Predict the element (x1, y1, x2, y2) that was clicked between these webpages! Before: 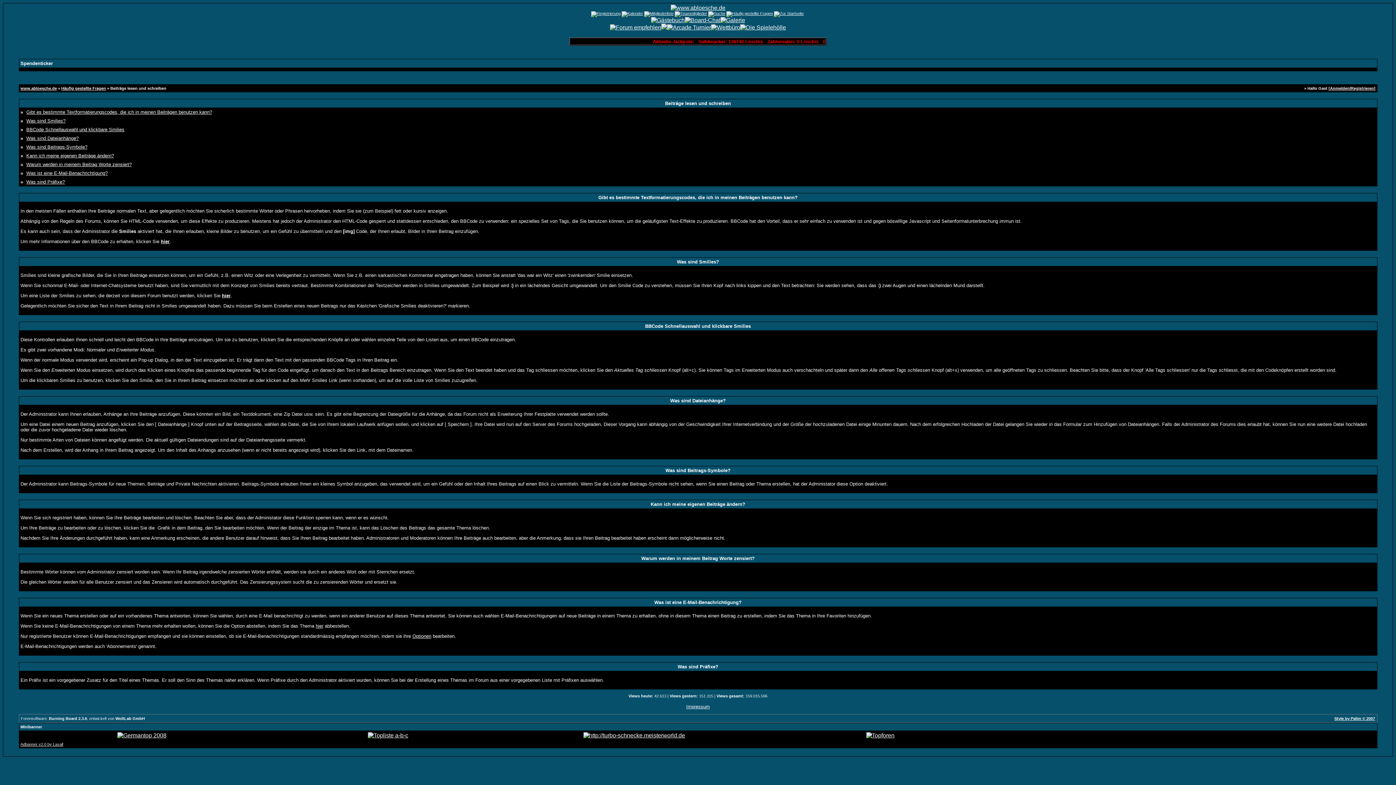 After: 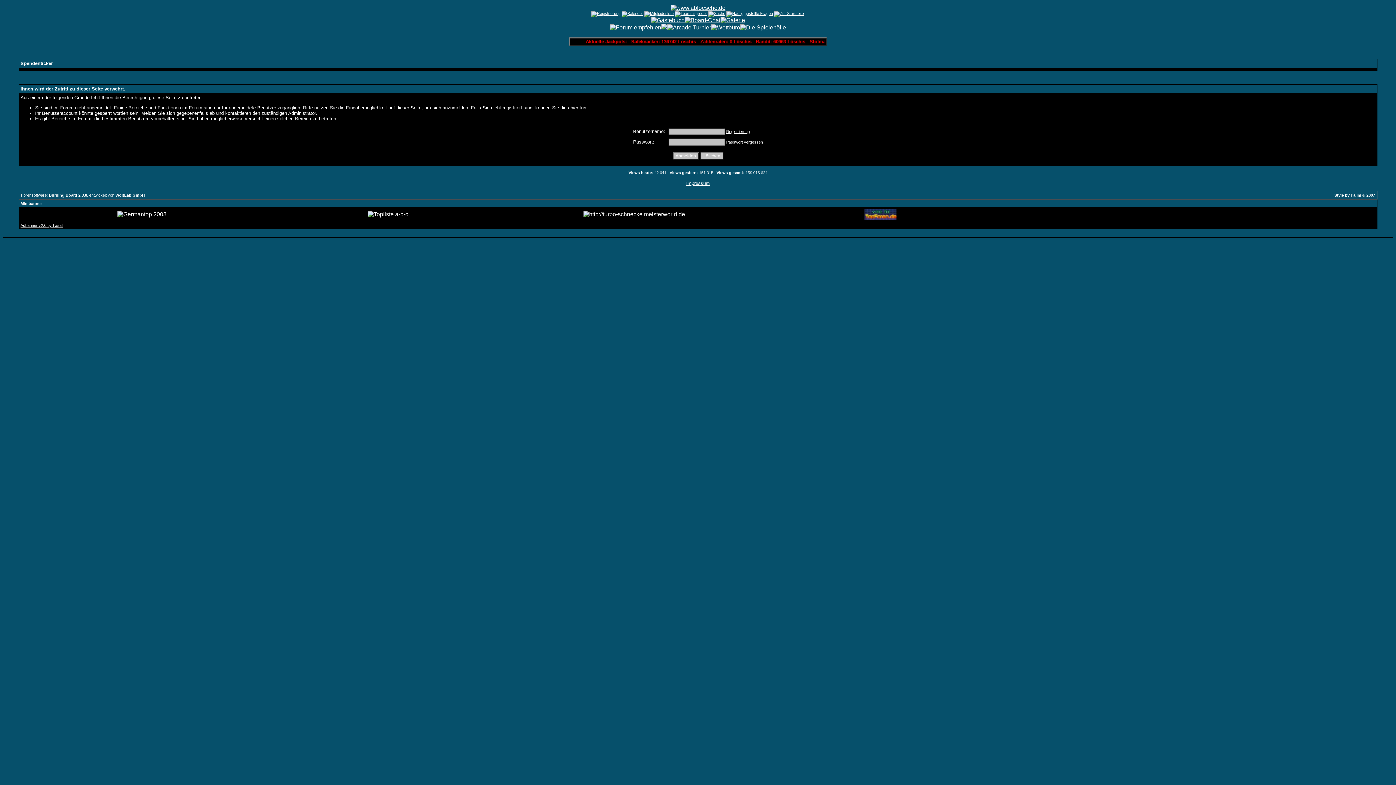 Action: bbox: (740, 24, 786, 30)